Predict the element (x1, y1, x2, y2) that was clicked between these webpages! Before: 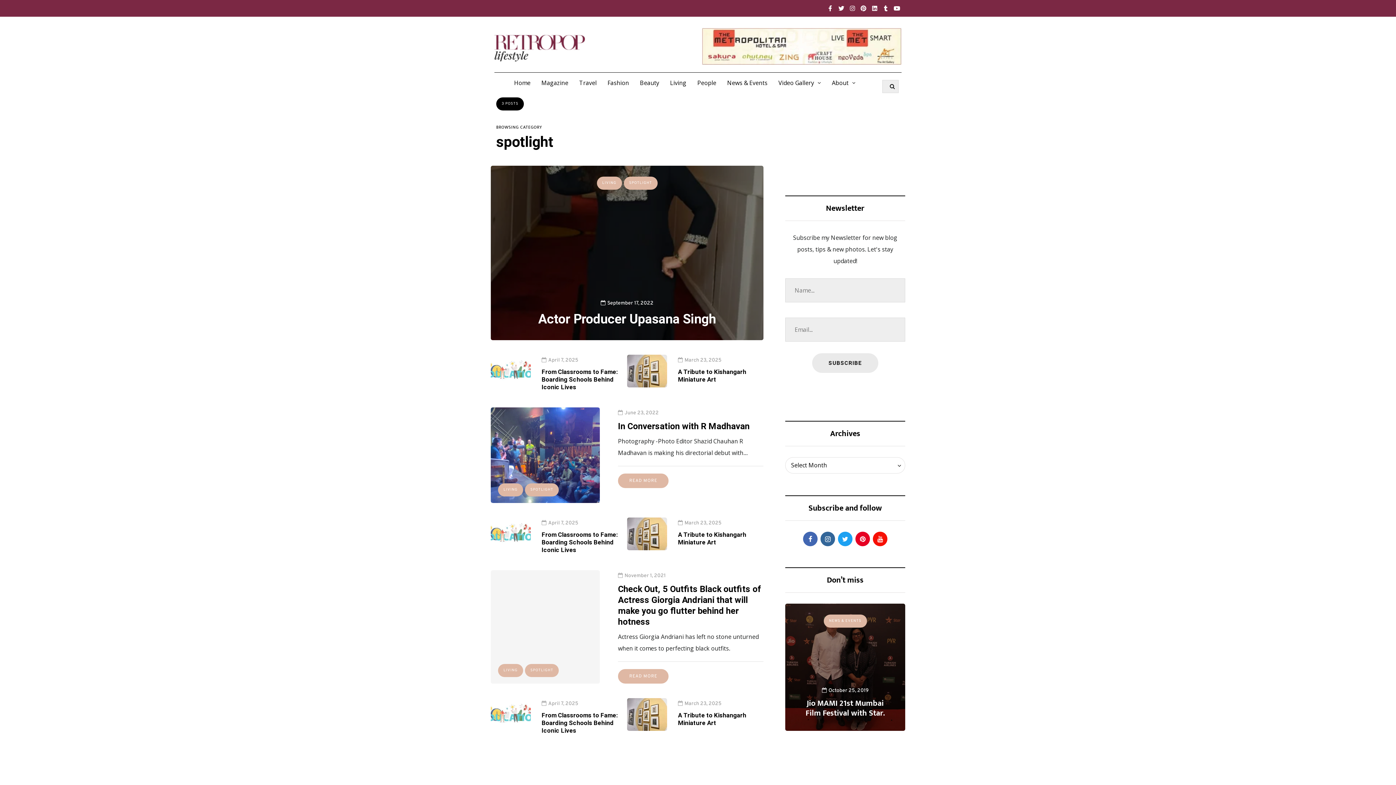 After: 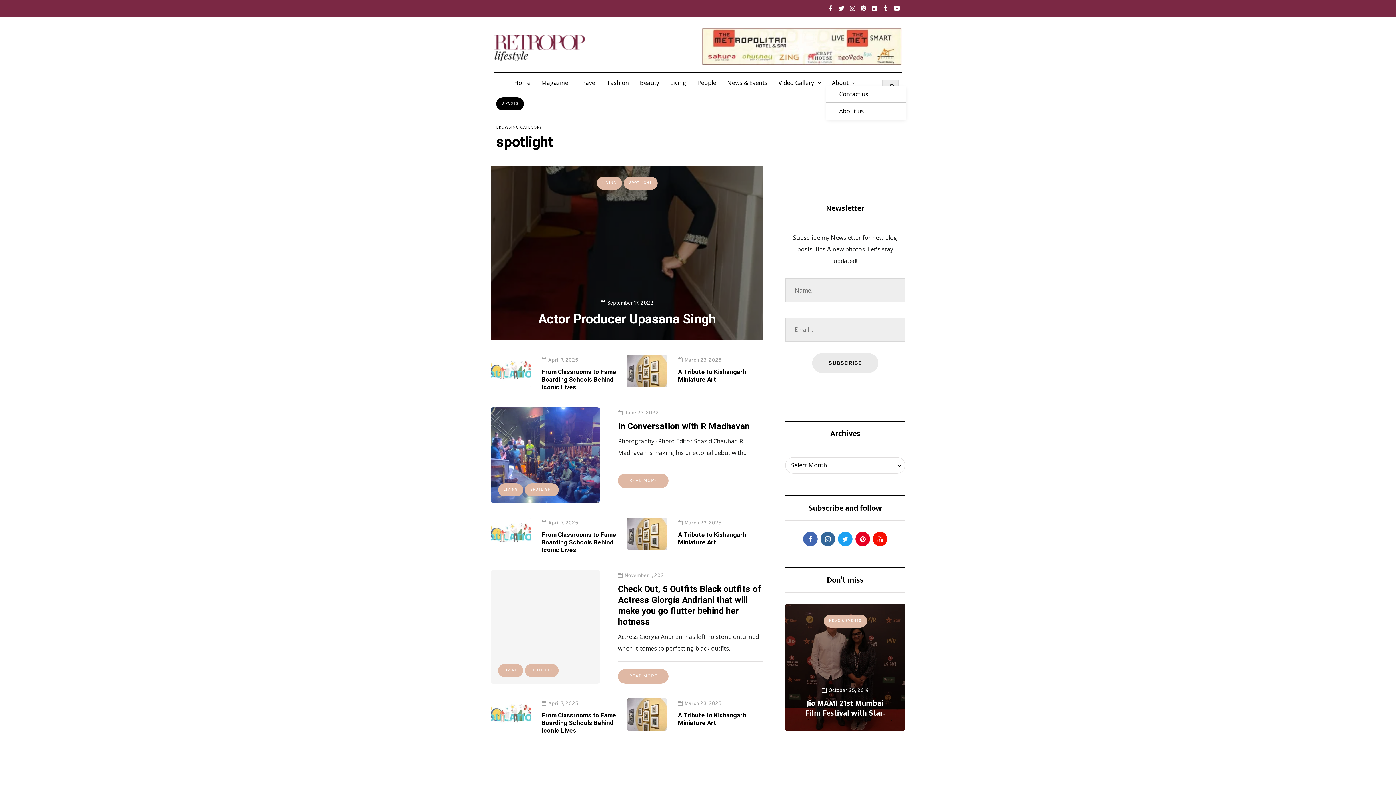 Action: bbox: (826, 79, 861, 85) label: About